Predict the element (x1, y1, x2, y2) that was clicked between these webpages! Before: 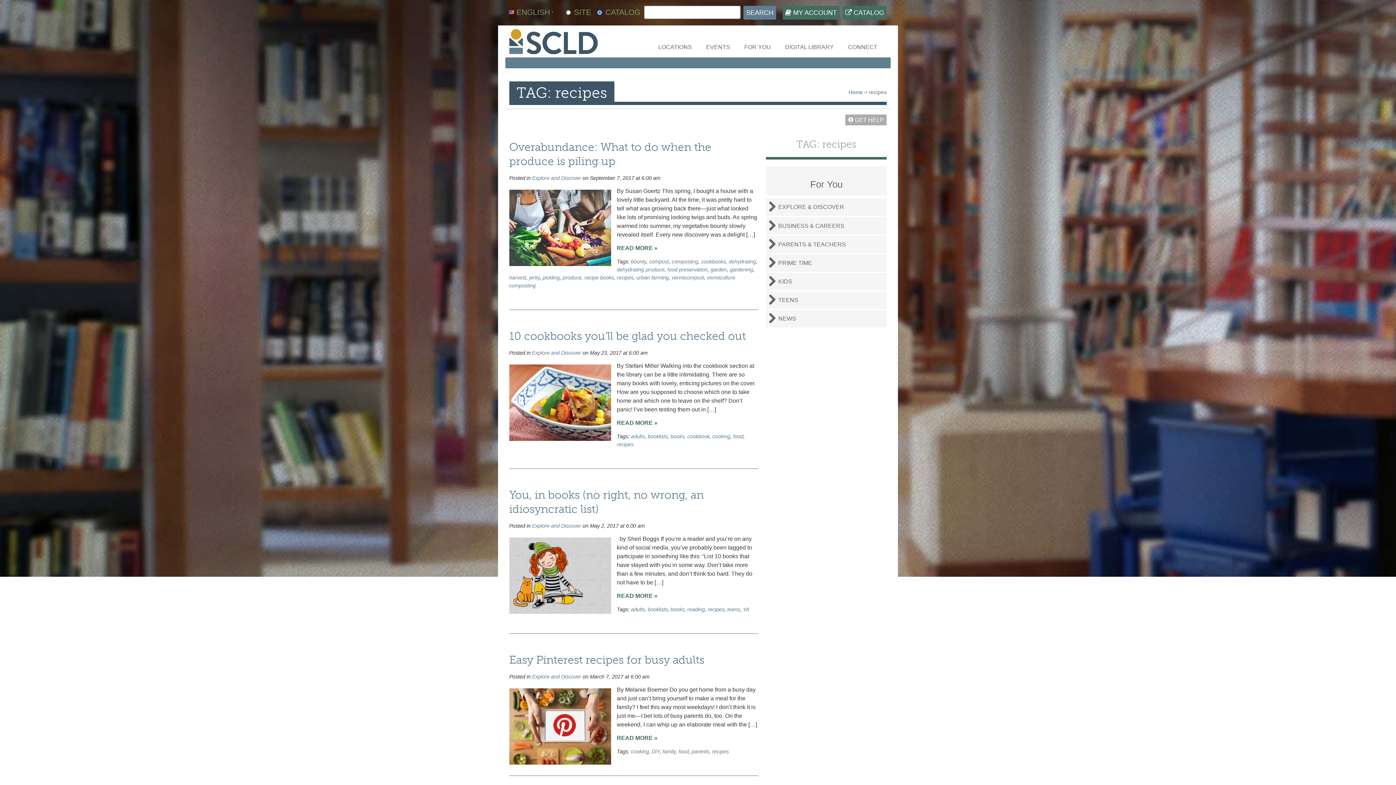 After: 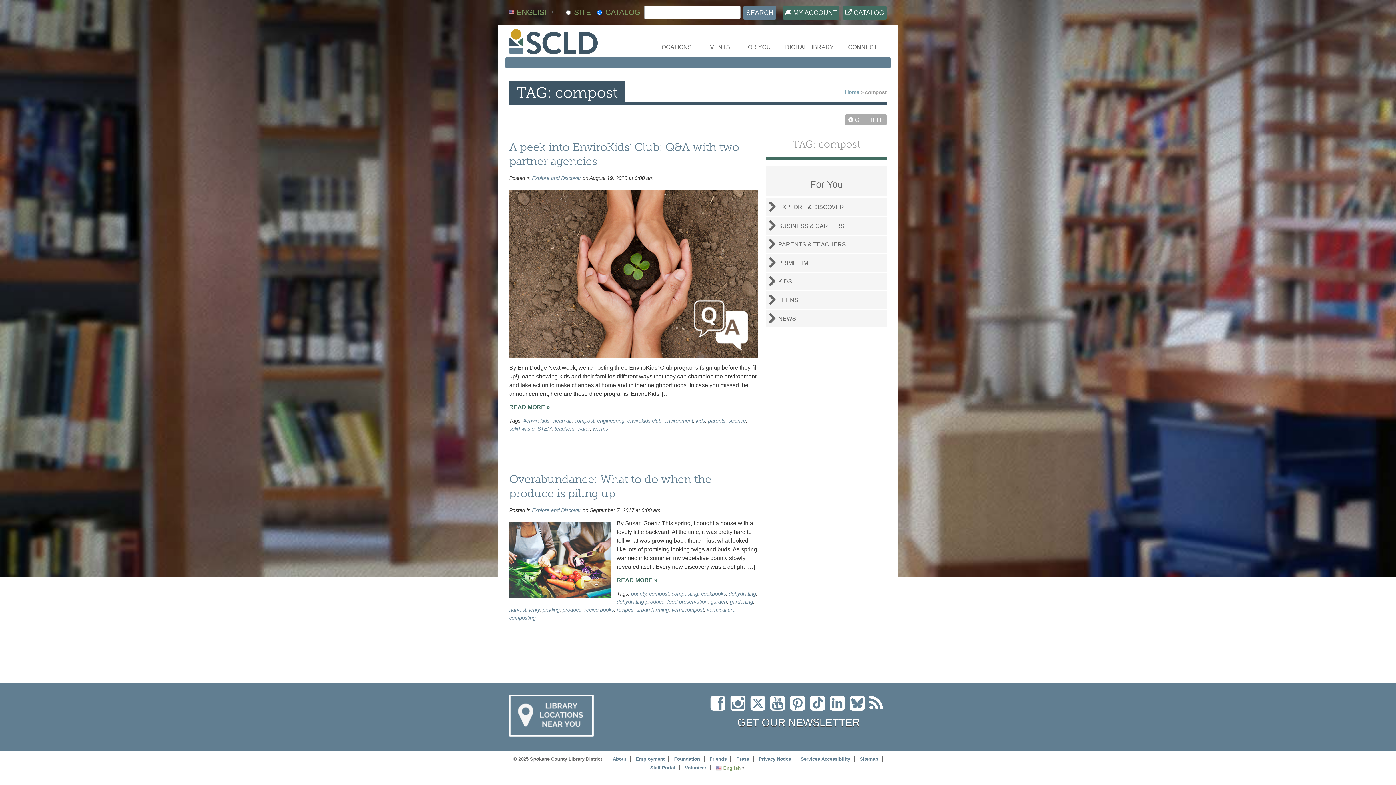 Action: label: compost bbox: (649, 258, 668, 264)